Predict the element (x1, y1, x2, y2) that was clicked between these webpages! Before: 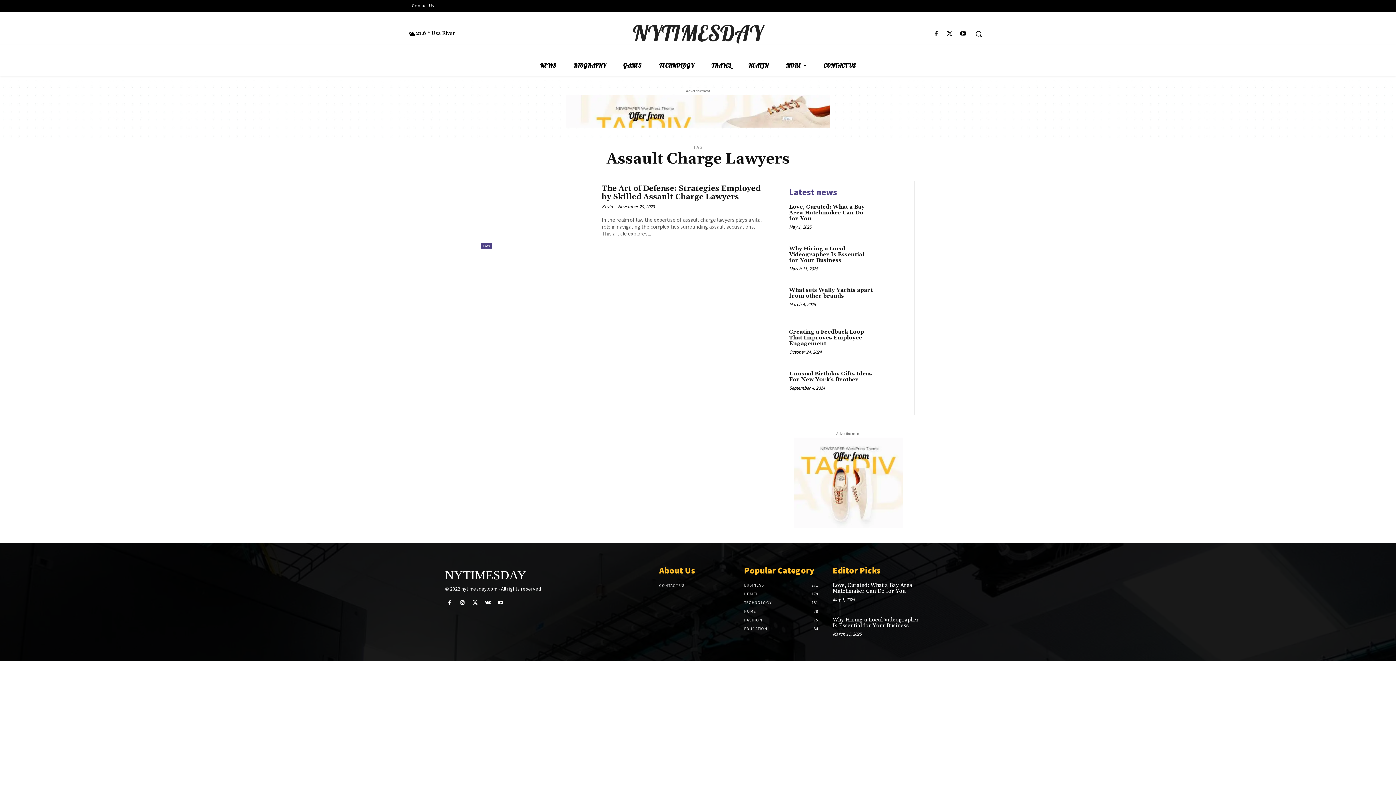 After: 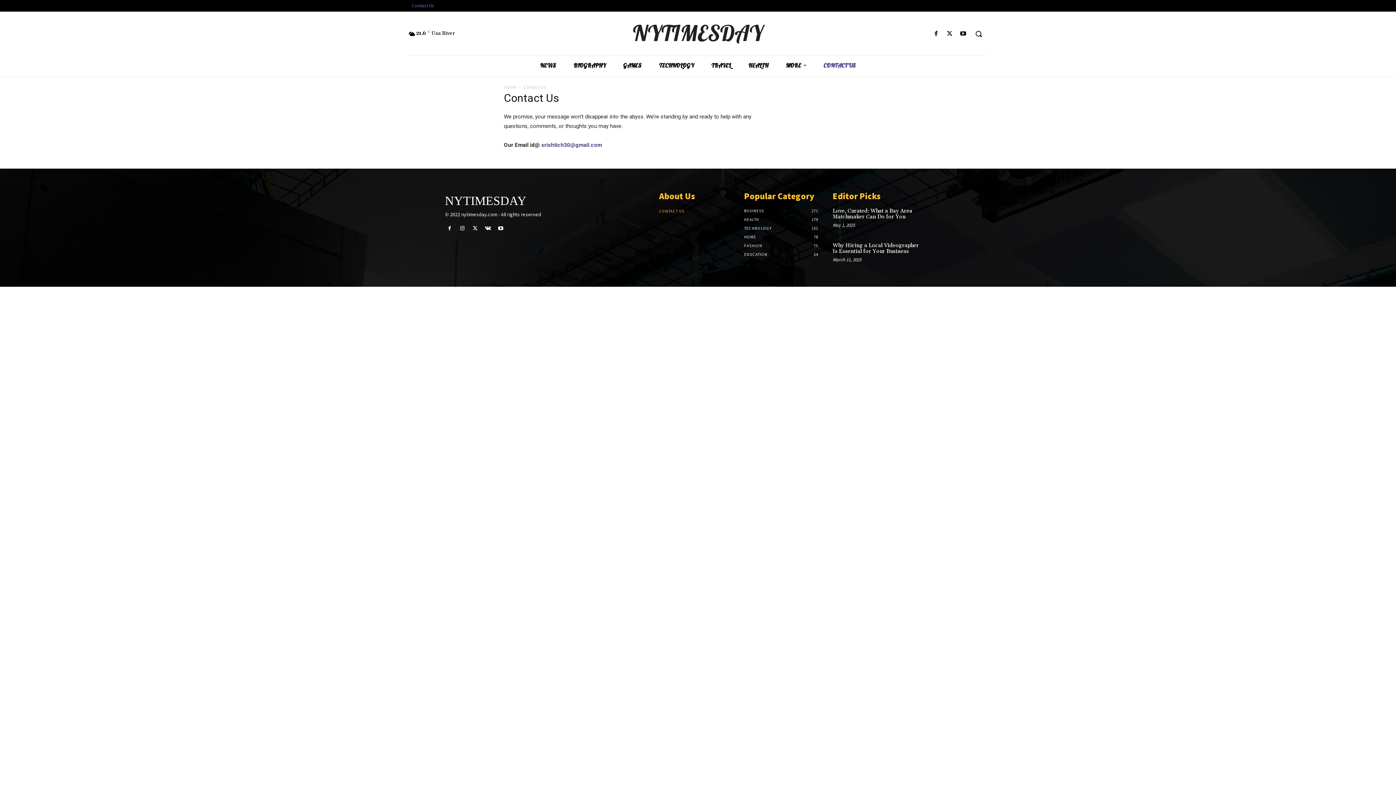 Action: bbox: (815, 56, 864, 76) label: CONTACT US